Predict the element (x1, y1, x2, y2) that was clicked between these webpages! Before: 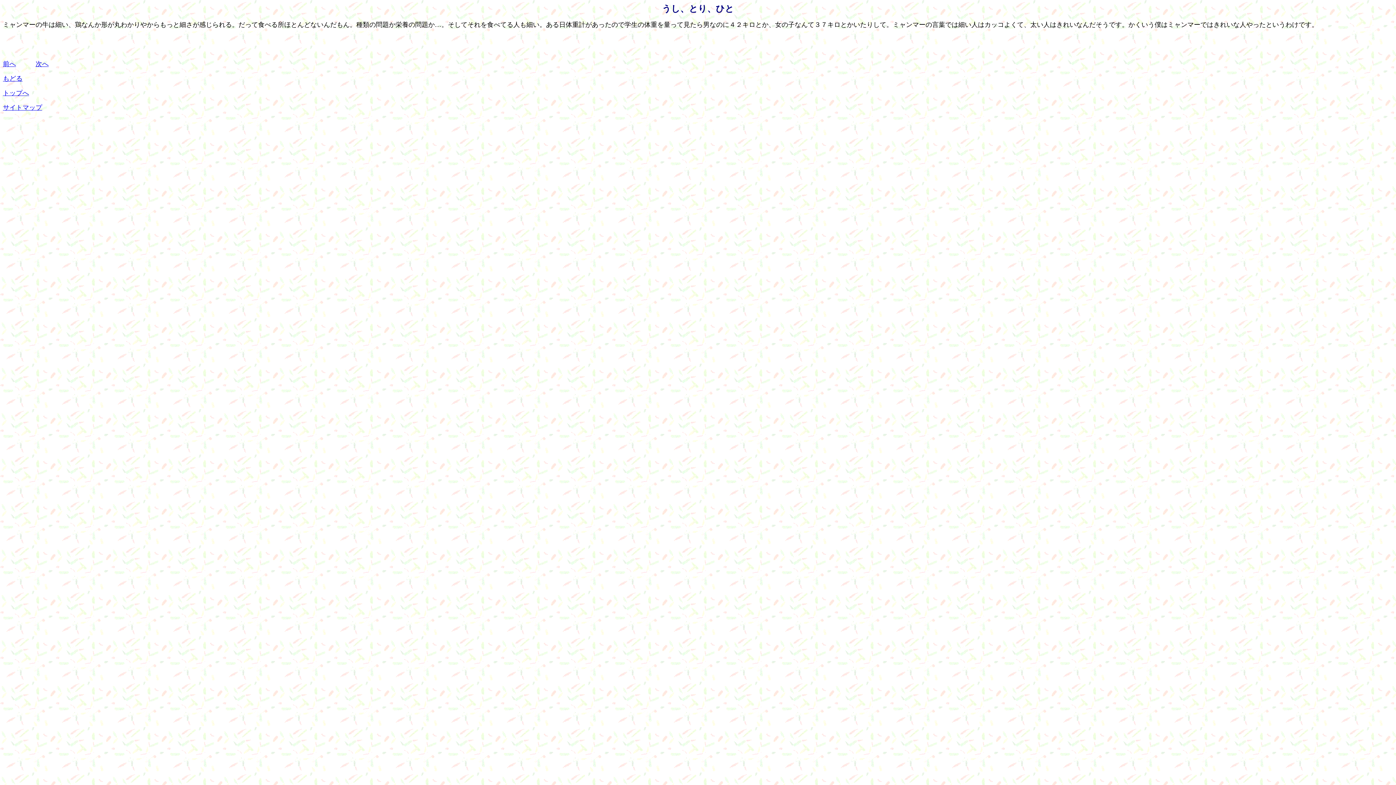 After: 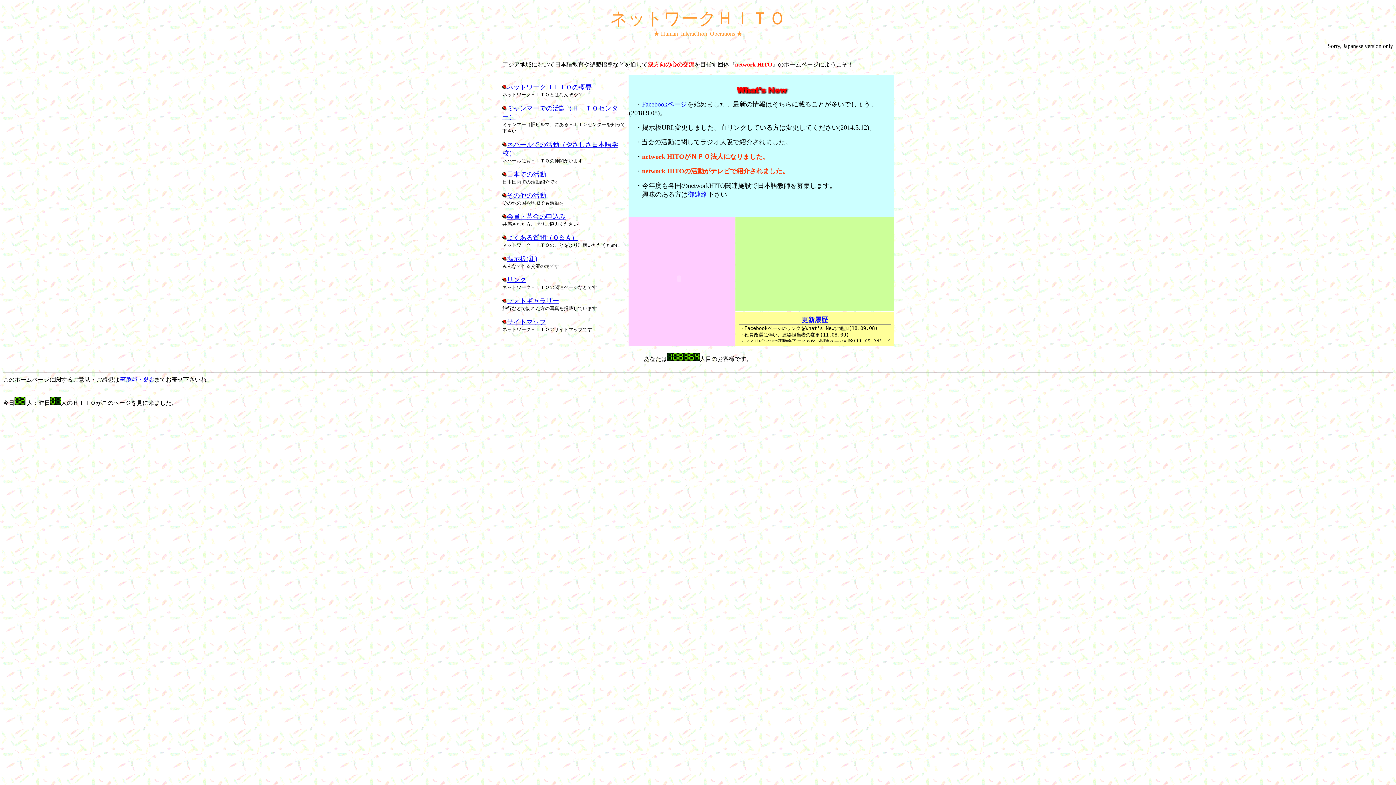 Action: bbox: (2, 90, 29, 96) label: トップへ